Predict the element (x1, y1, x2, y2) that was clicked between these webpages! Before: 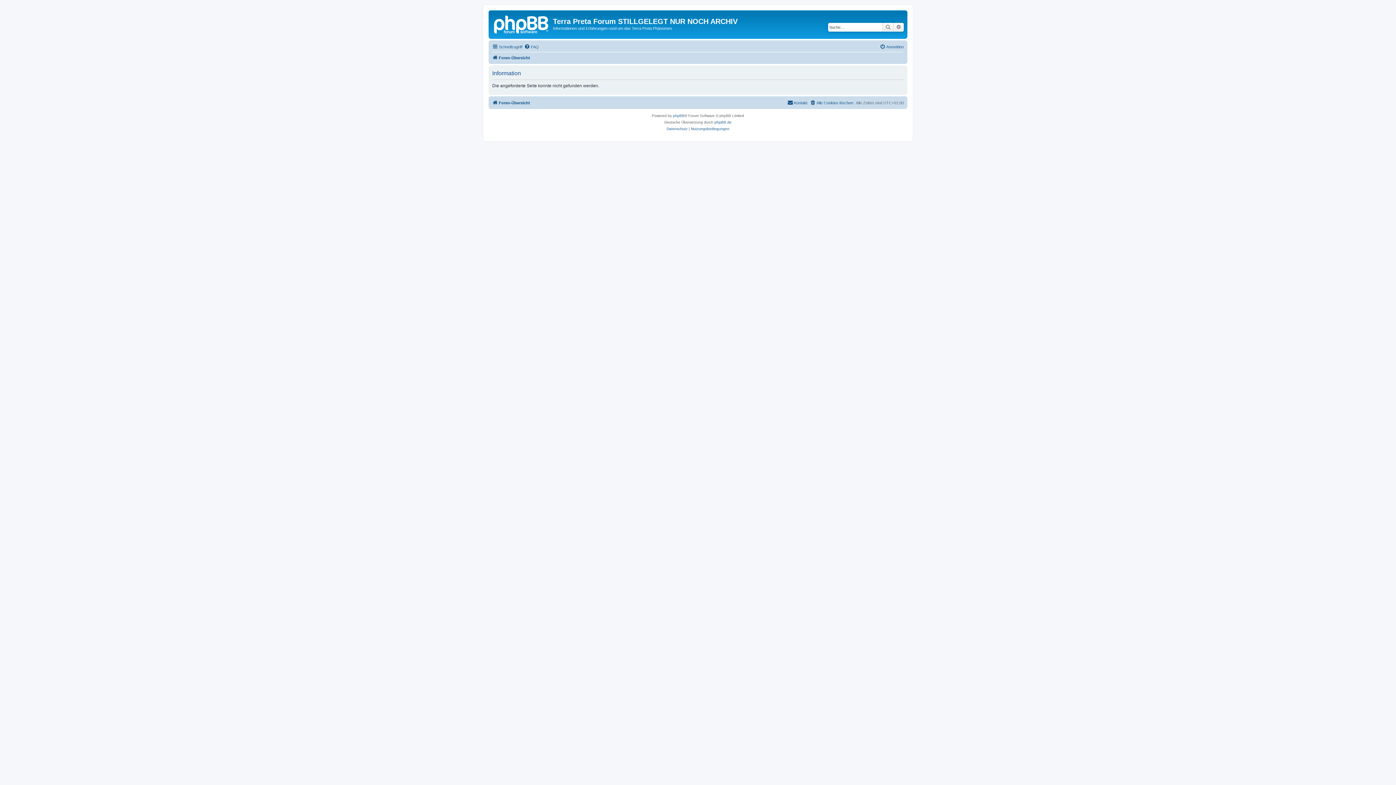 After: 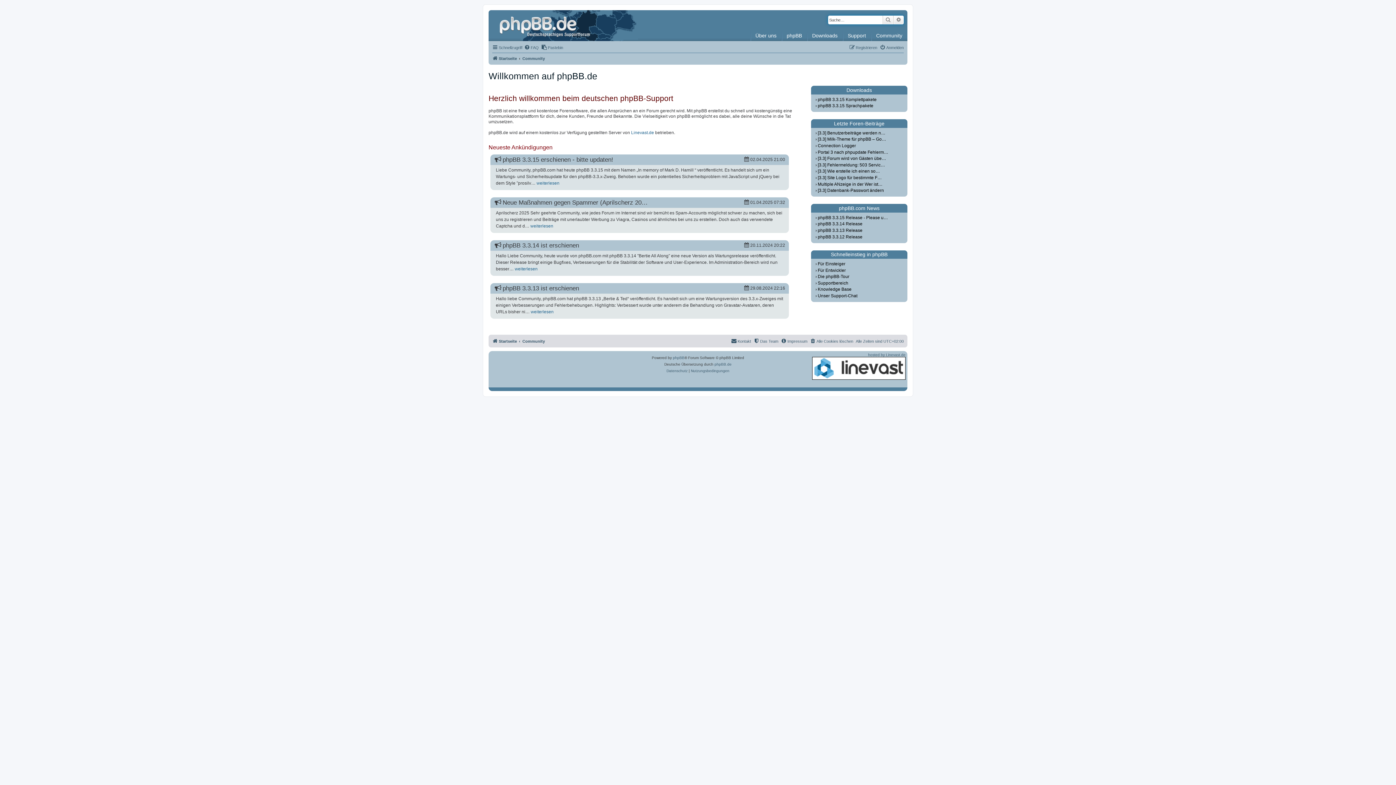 Action: bbox: (714, 119, 731, 125) label: phpBB.de